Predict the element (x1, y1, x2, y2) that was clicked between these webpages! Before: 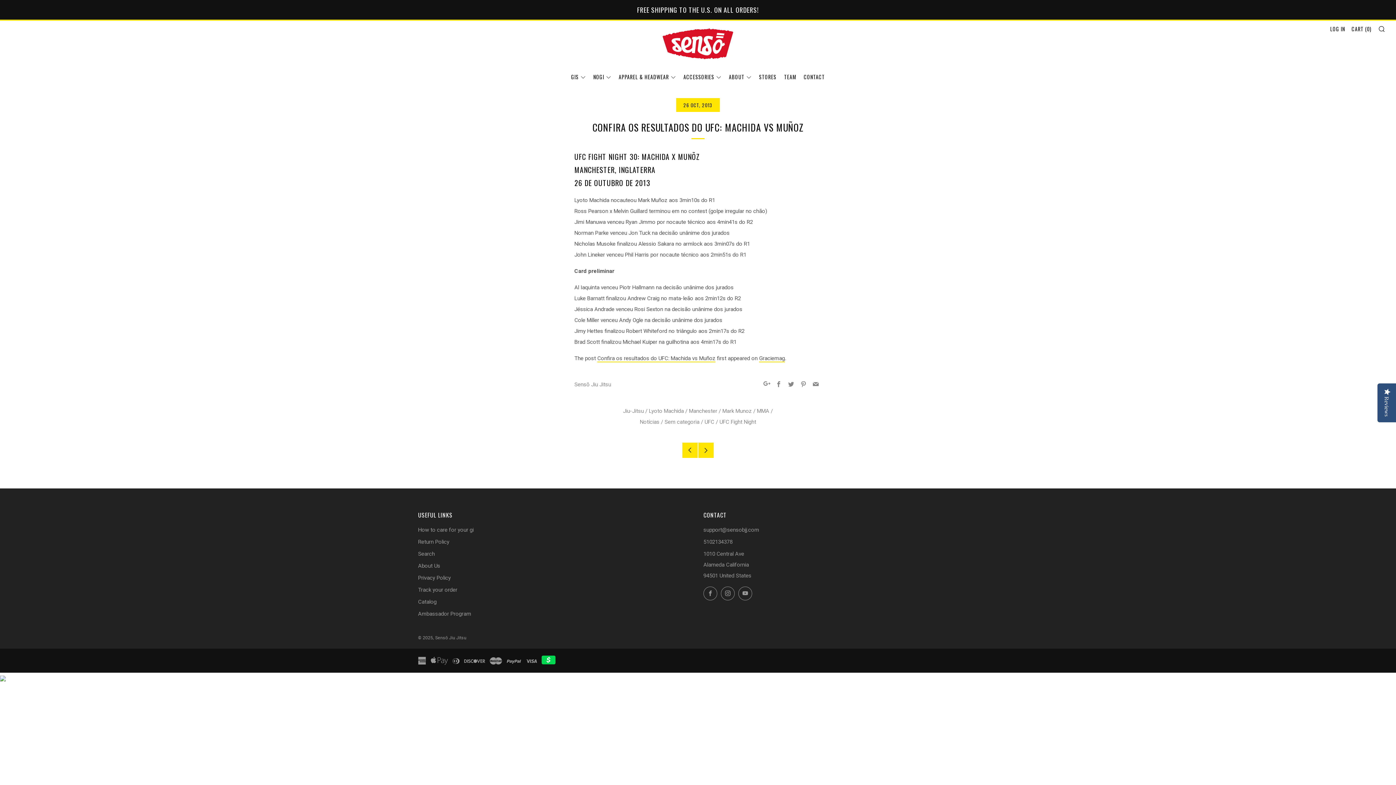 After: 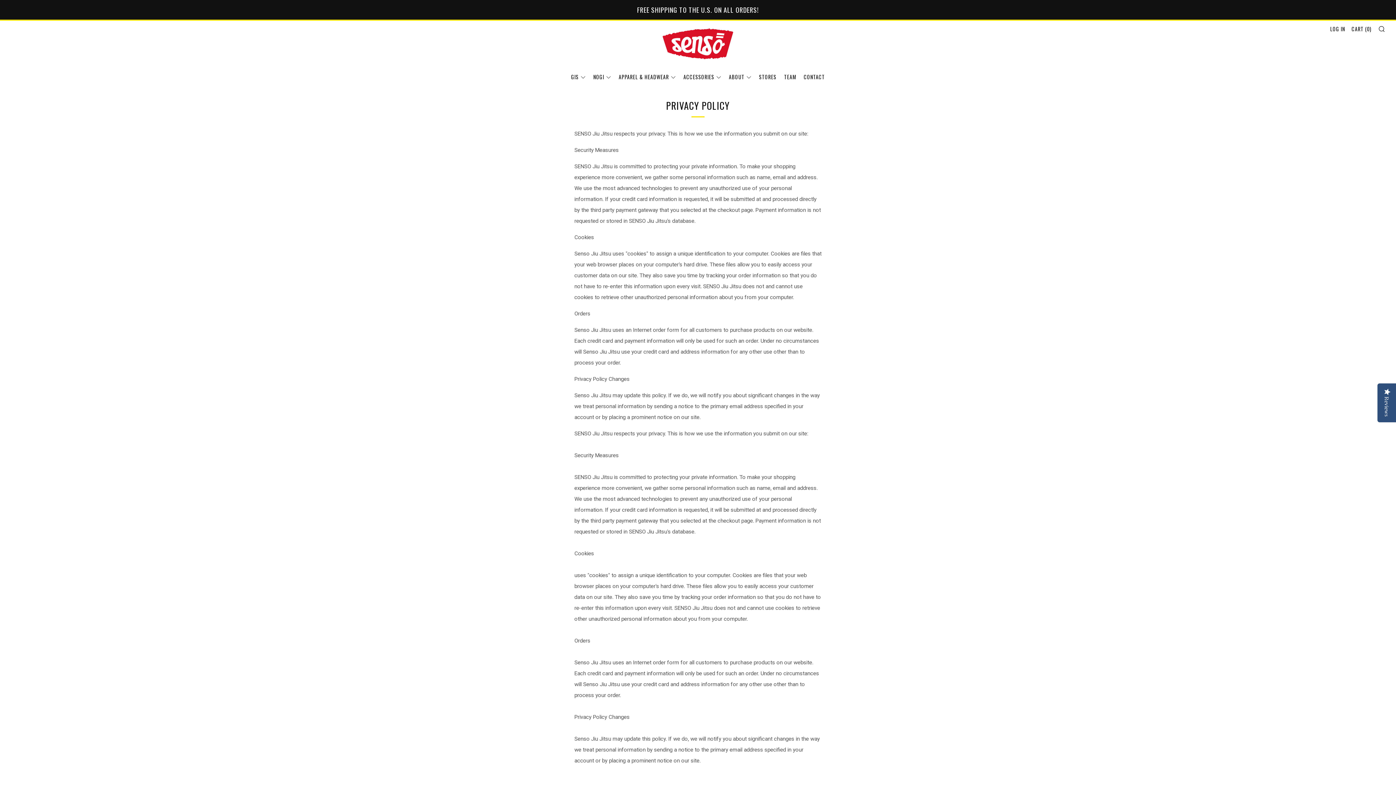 Action: label: Privacy Policy bbox: (418, 574, 450, 581)